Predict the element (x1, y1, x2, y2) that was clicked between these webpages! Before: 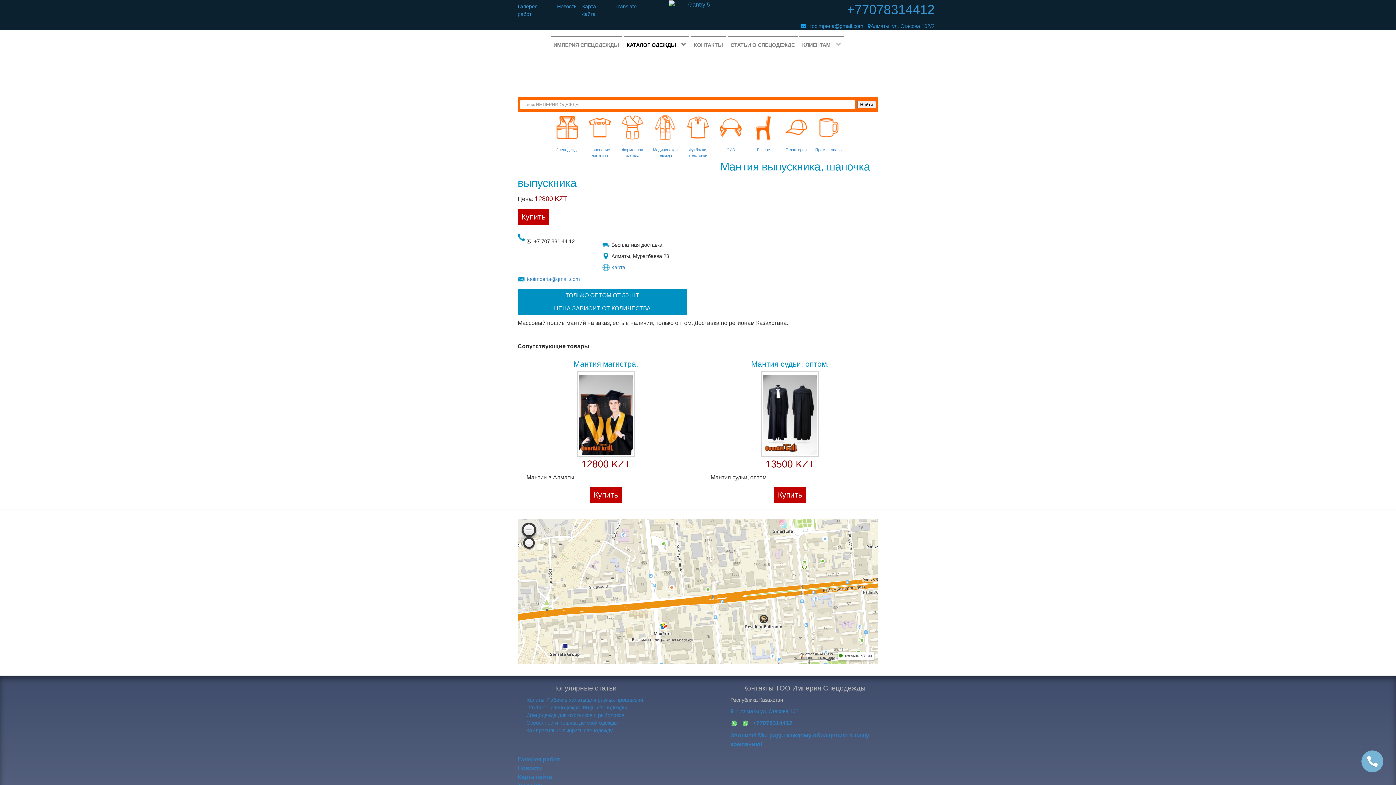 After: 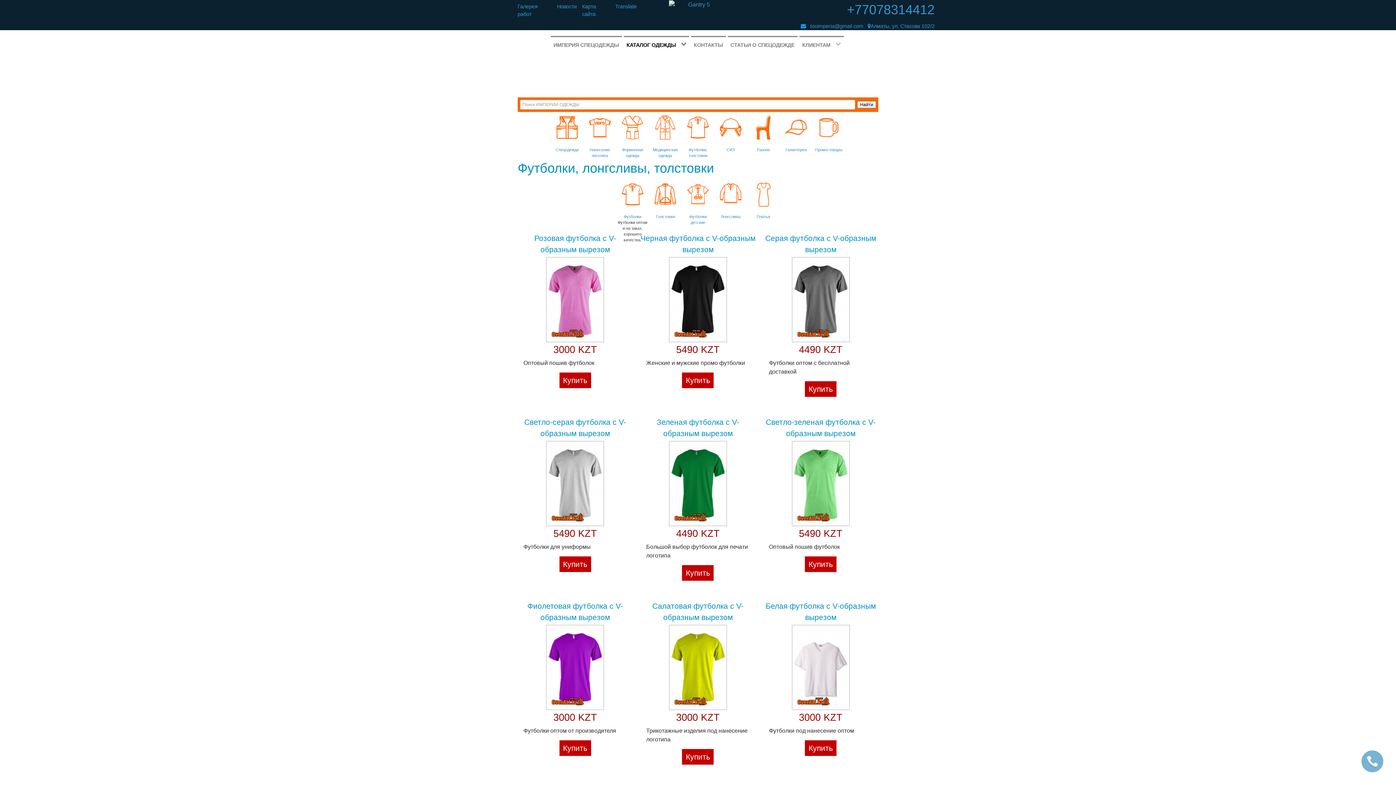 Action: bbox: (687, 124, 709, 128)